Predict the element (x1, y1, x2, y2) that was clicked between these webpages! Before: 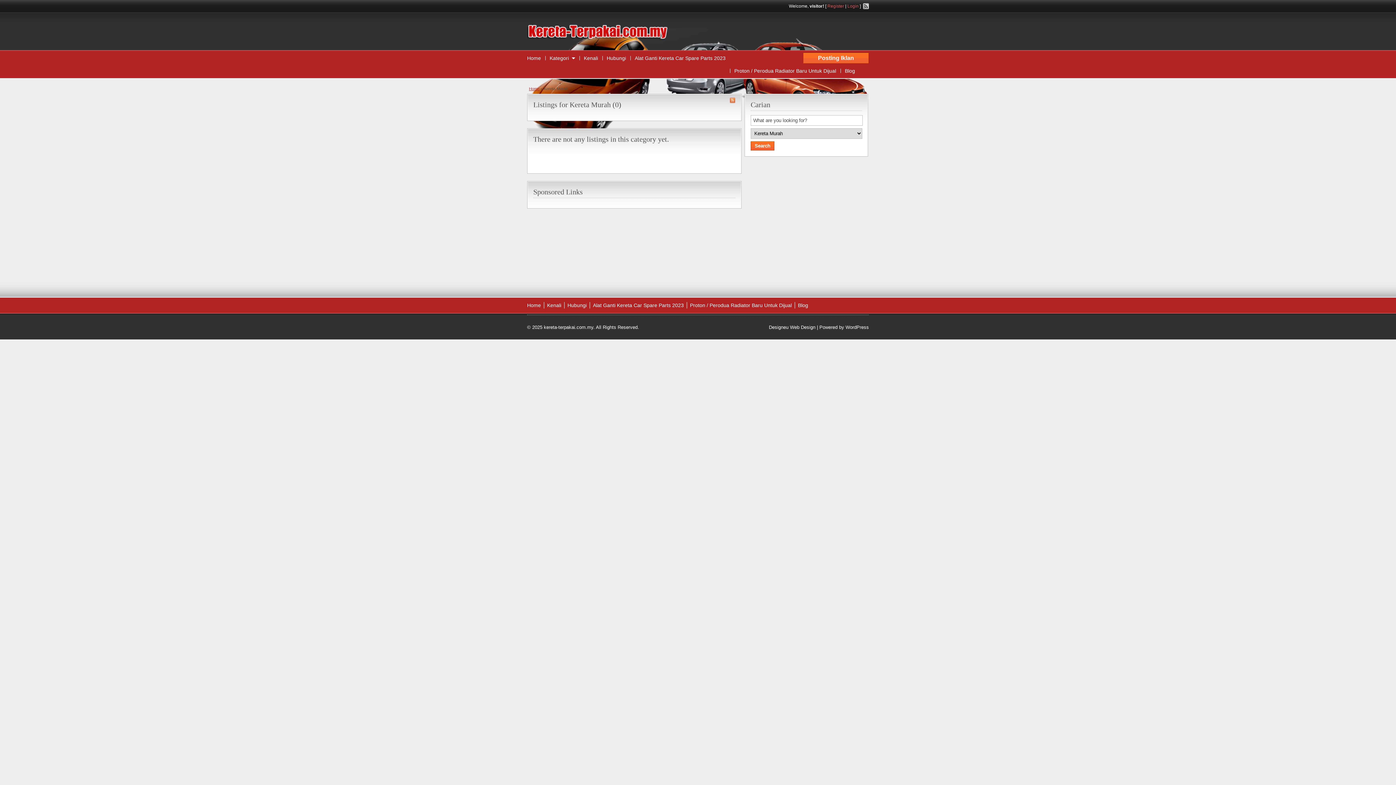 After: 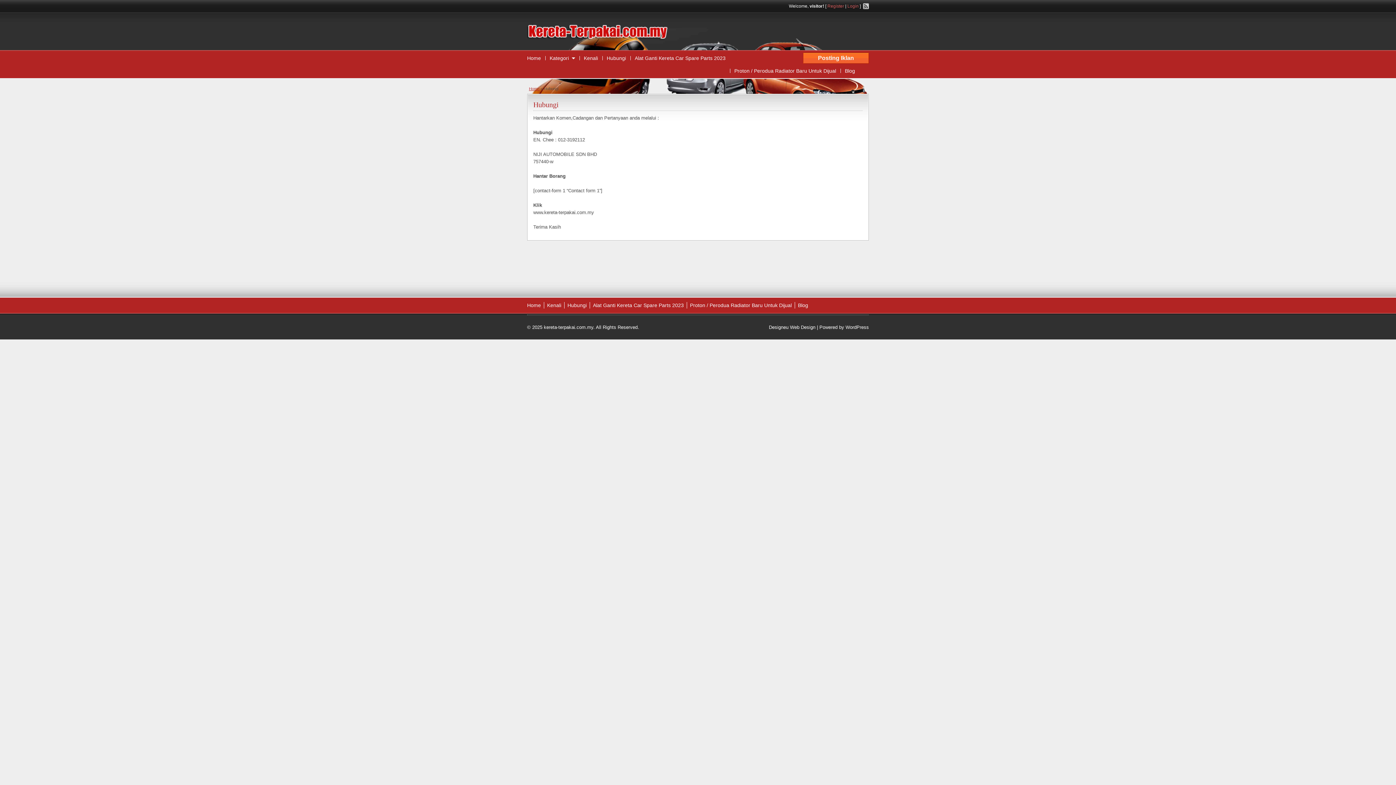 Action: bbox: (567, 302, 586, 308) label: Hubungi